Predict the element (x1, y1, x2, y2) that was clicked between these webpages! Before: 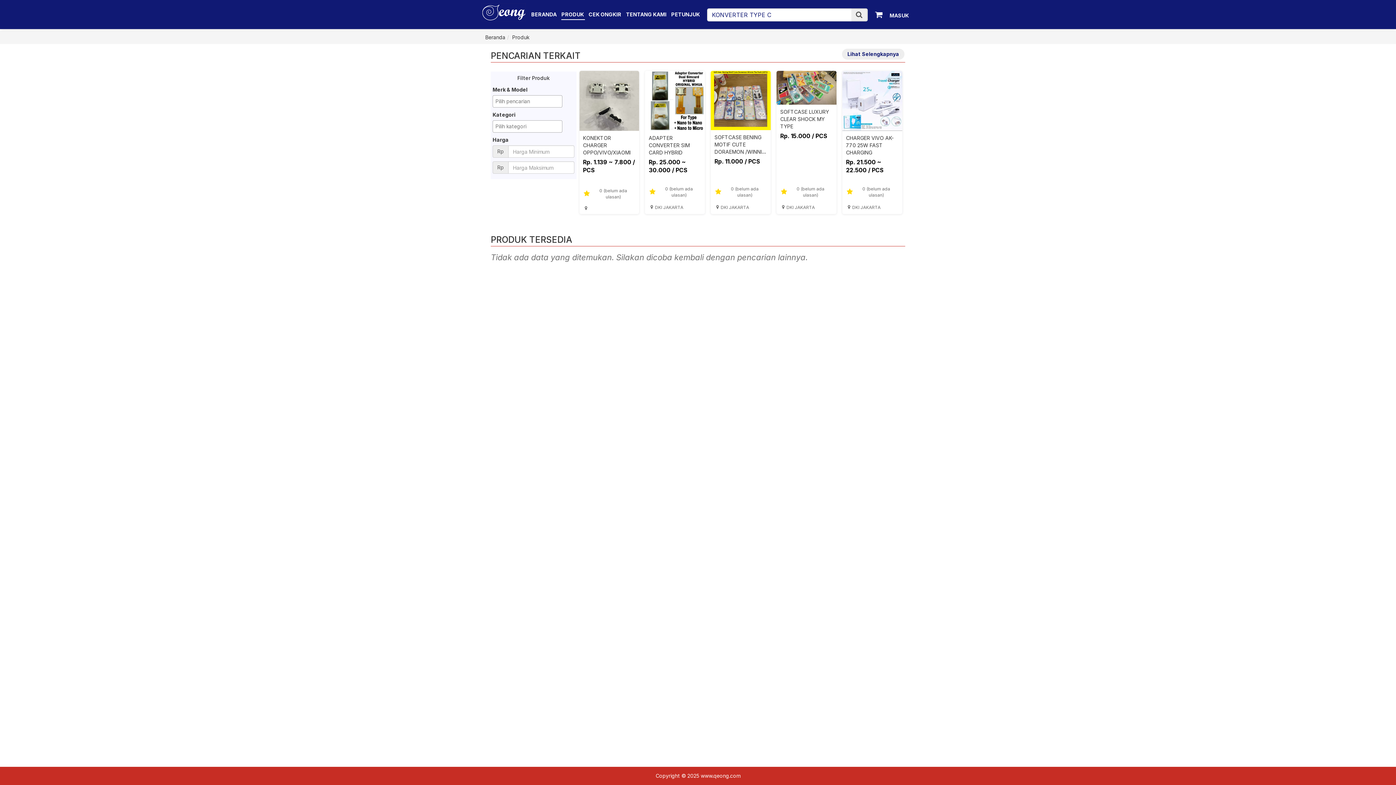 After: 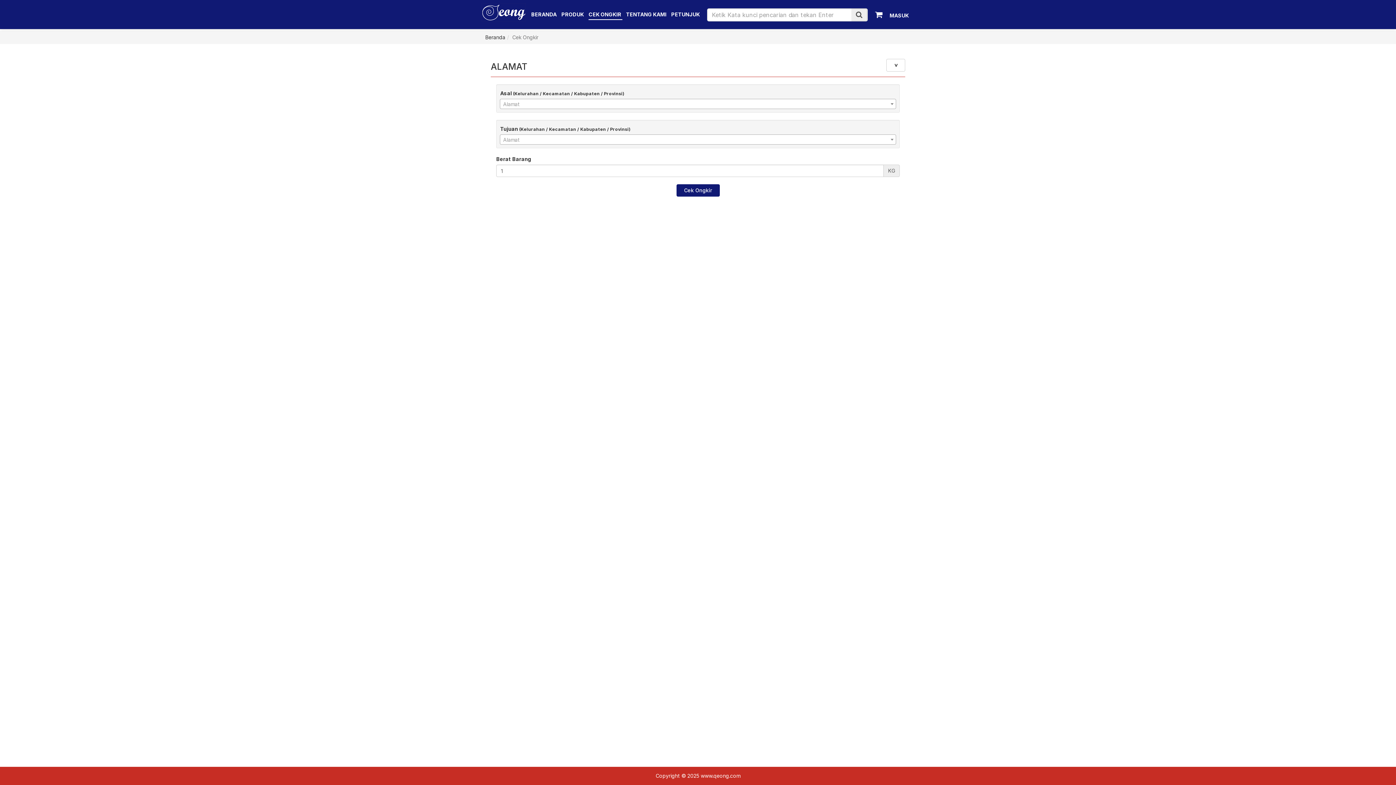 Action: bbox: (588, 11, 621, 17) label: CEK ONGKIR